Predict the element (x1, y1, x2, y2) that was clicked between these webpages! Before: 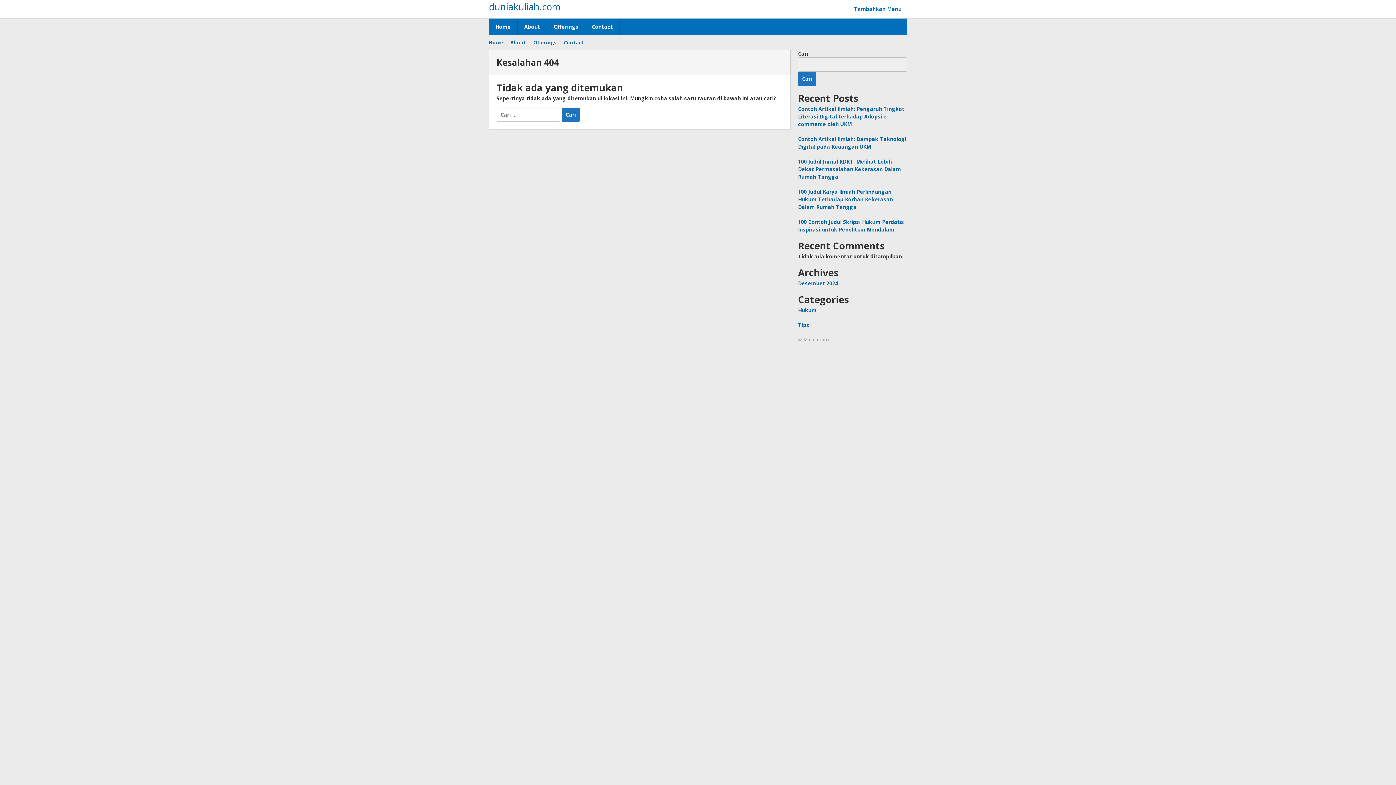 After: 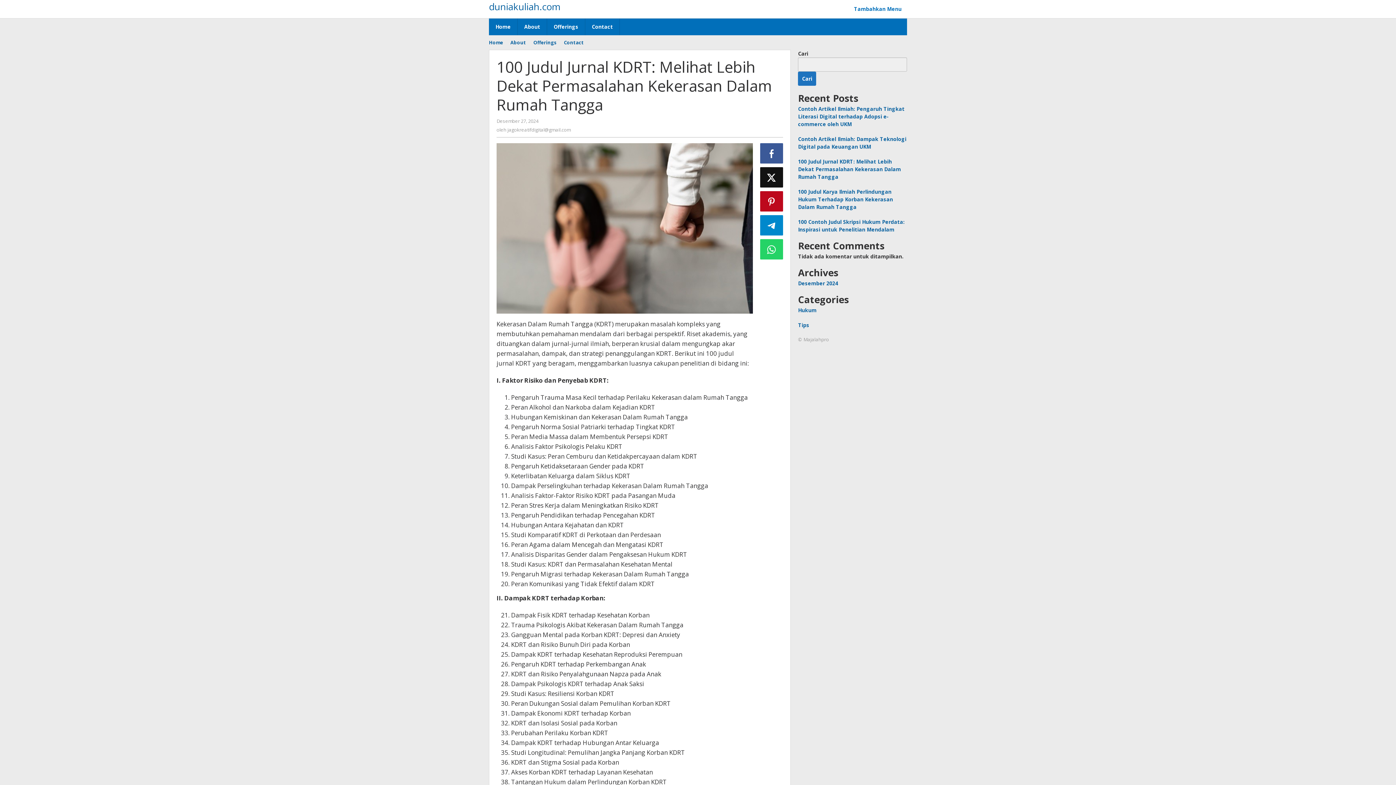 Action: label: 100 Judul Jurnal KDRT: Melihat Lebih Dekat Permasalahan Kekerasan Dalam Rumah Tangga bbox: (798, 158, 901, 180)